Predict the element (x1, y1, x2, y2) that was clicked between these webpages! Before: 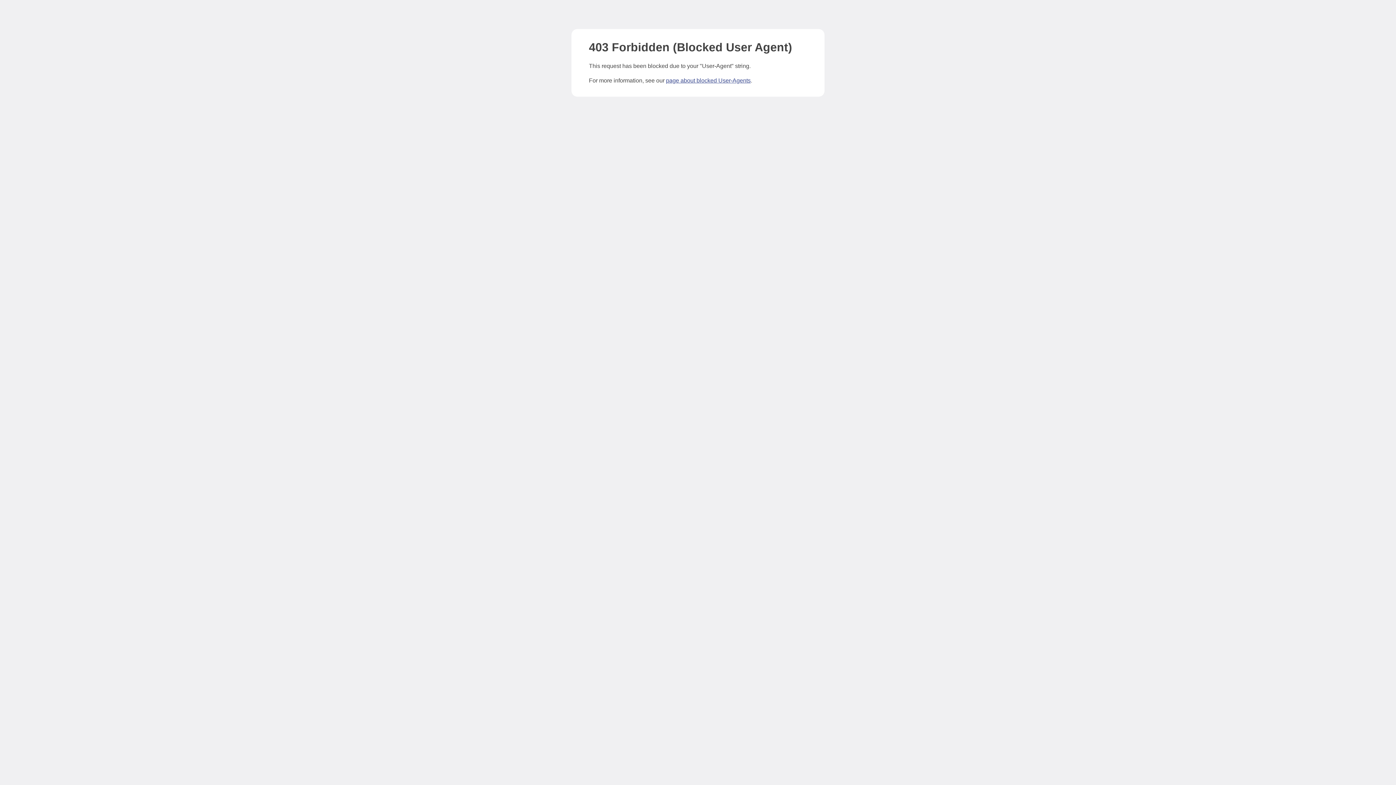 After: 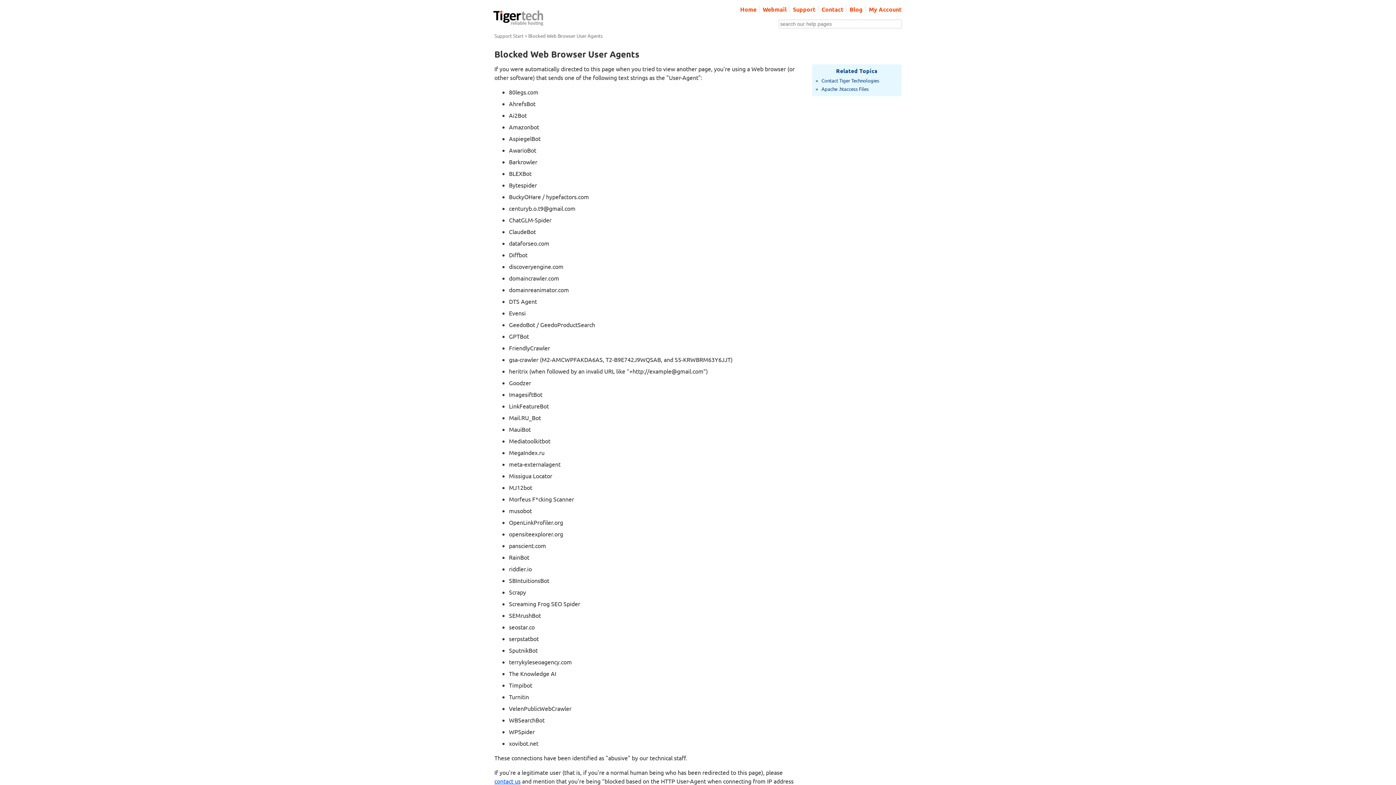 Action: bbox: (666, 77, 750, 83) label: page about blocked User-Agents